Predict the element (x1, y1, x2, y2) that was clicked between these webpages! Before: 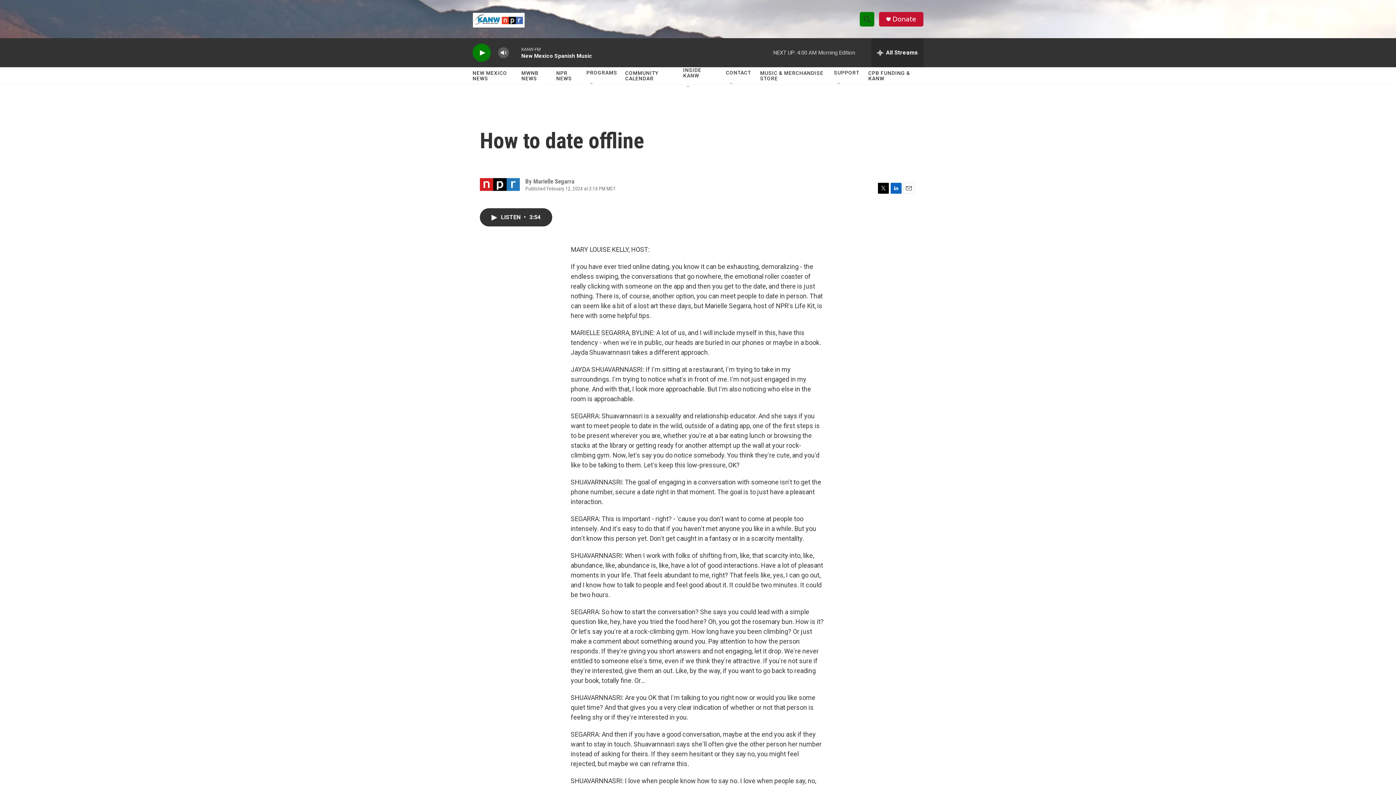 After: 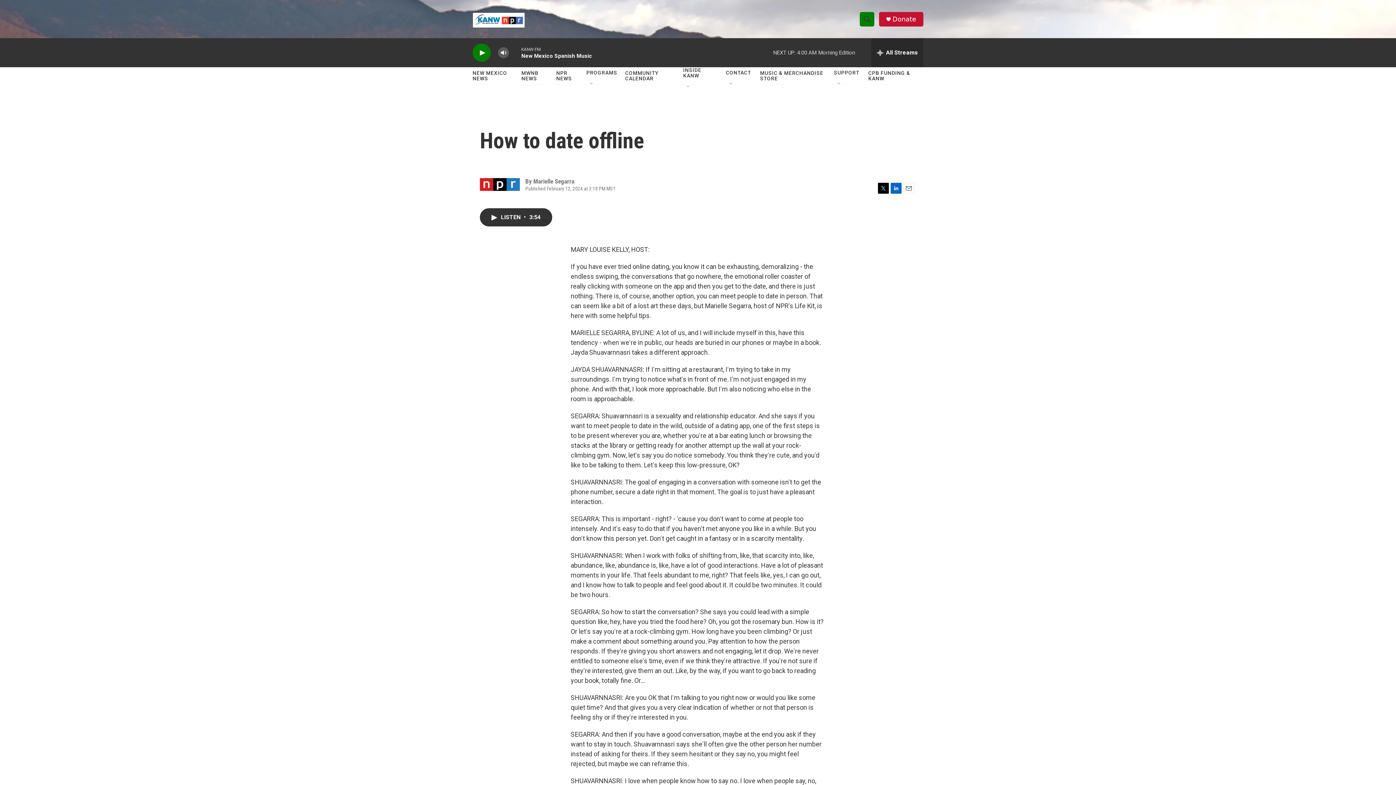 Action: bbox: (760, 64, 826, 86) label: MUSIC & MERCHANDISE STORE